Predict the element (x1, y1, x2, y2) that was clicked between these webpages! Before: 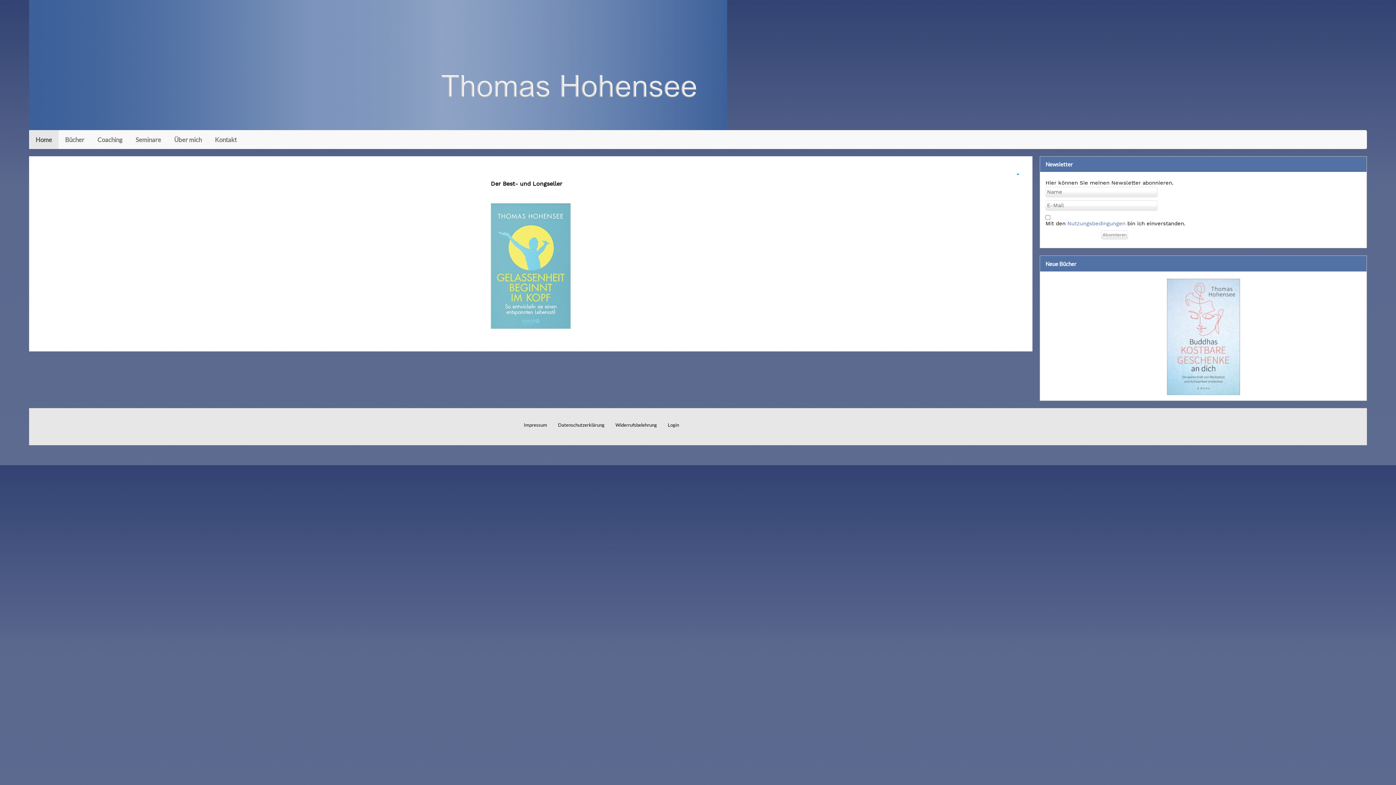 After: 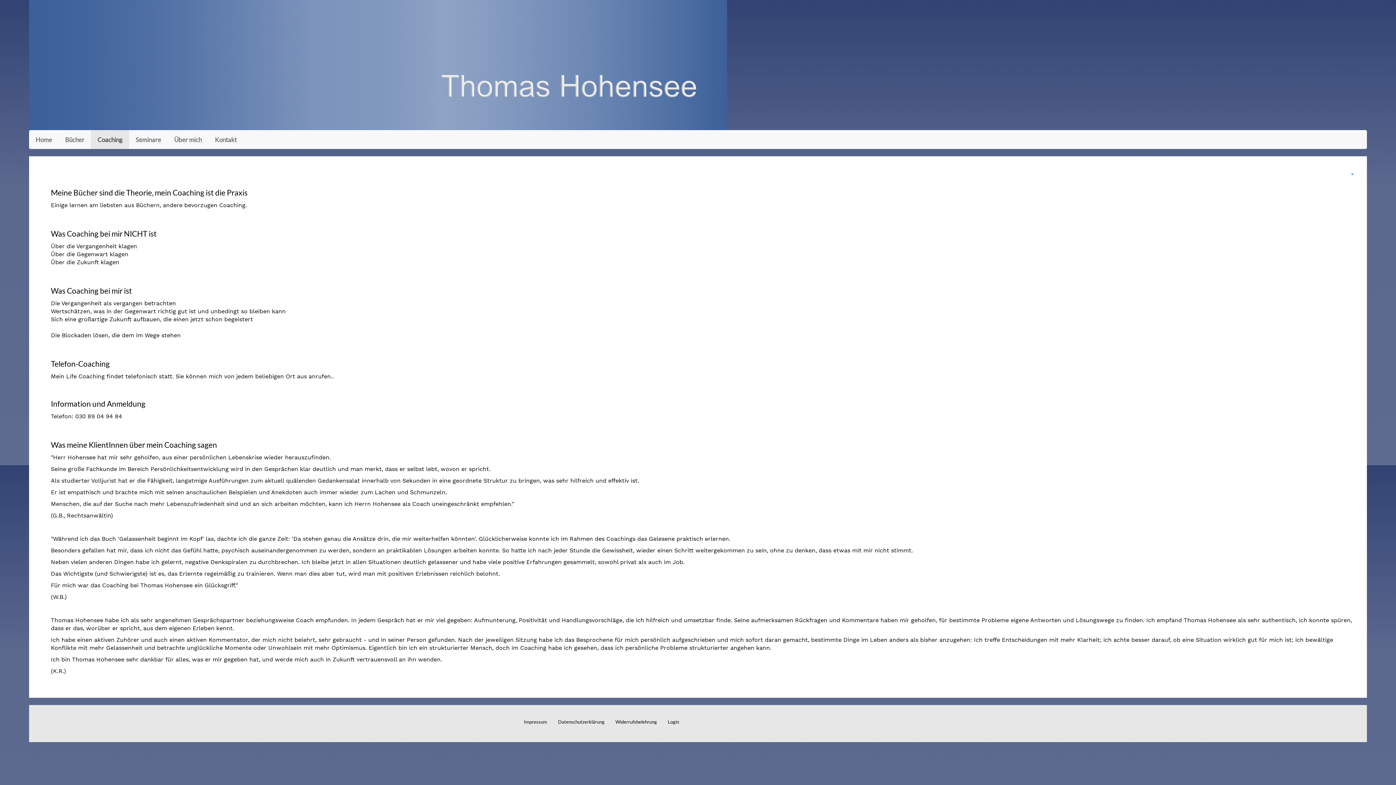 Action: label: Coaching bbox: (90, 130, 129, 148)